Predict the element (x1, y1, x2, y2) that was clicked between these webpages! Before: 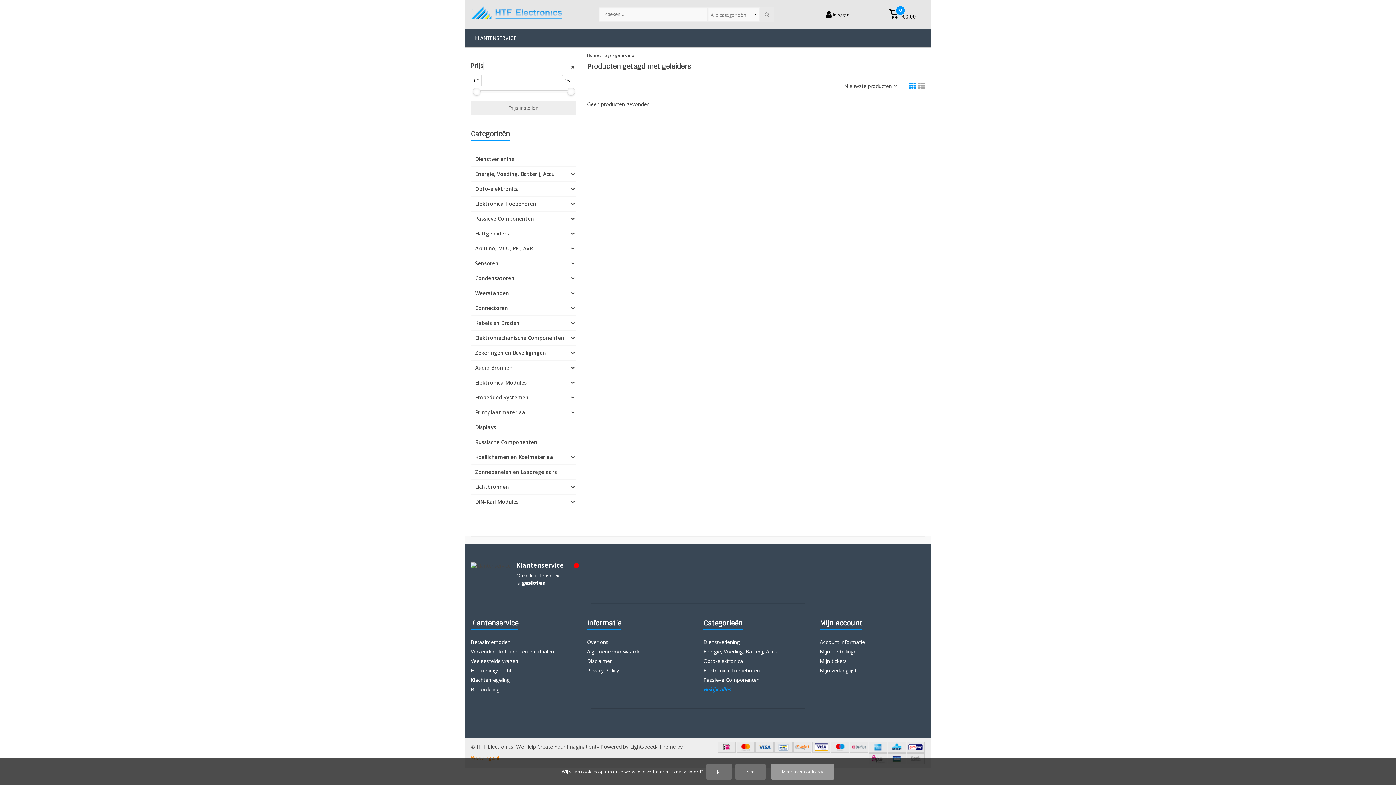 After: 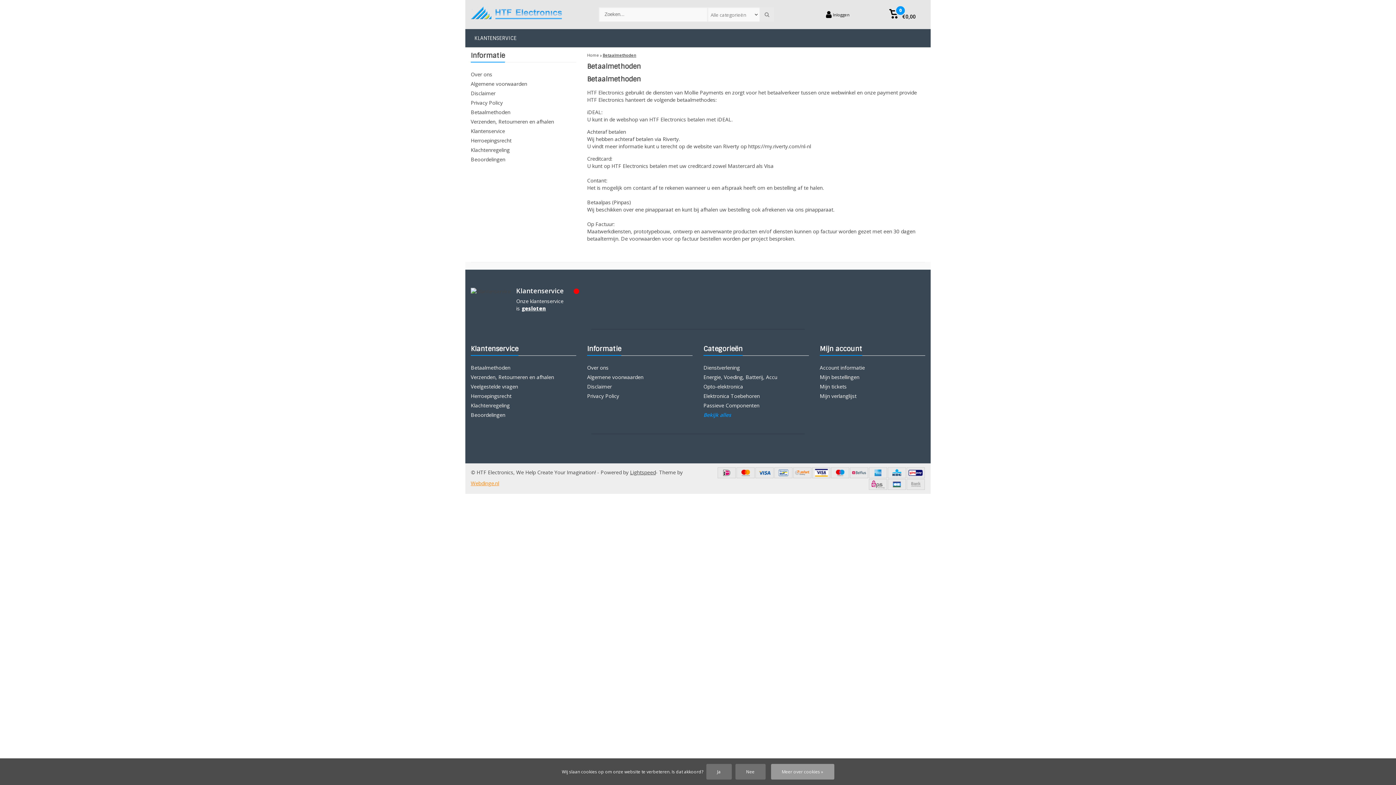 Action: bbox: (774, 742, 792, 753)